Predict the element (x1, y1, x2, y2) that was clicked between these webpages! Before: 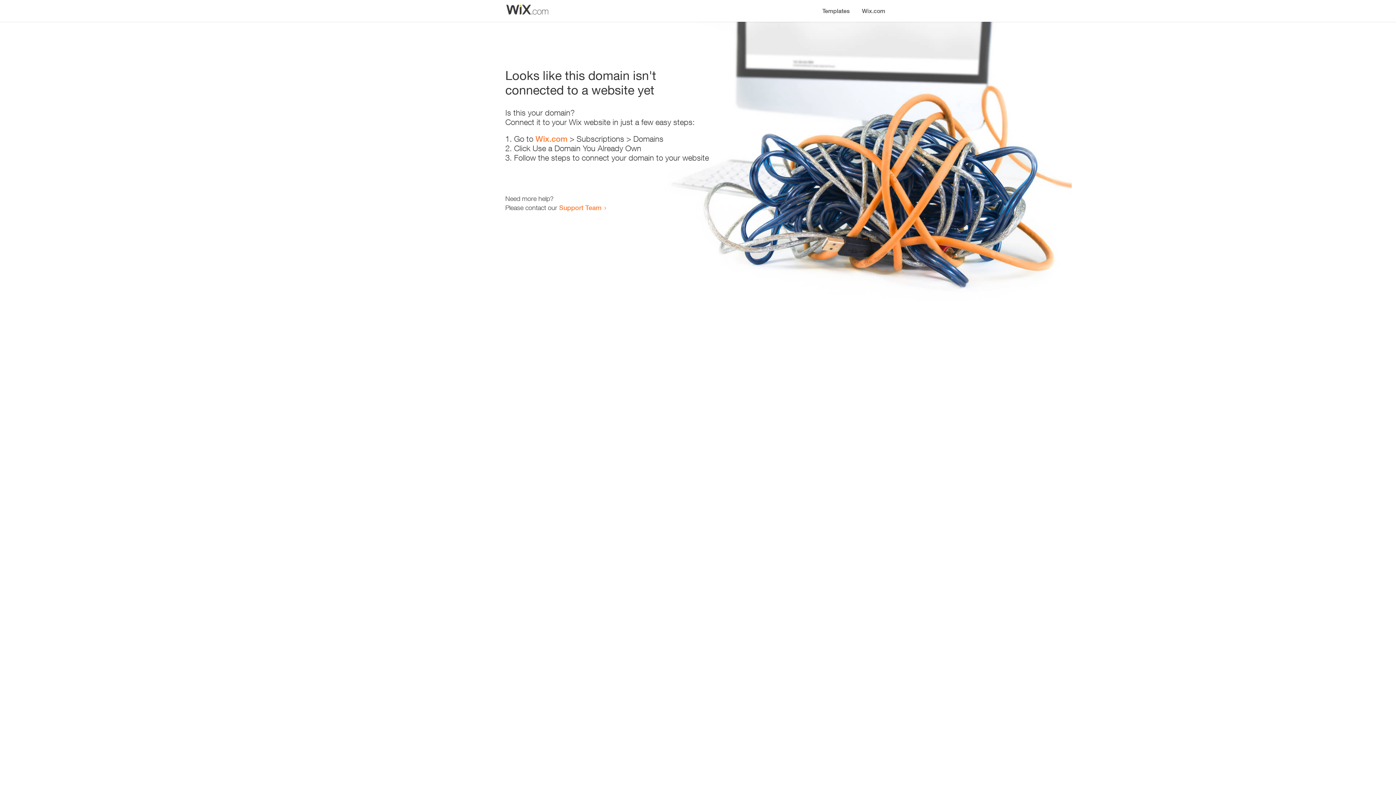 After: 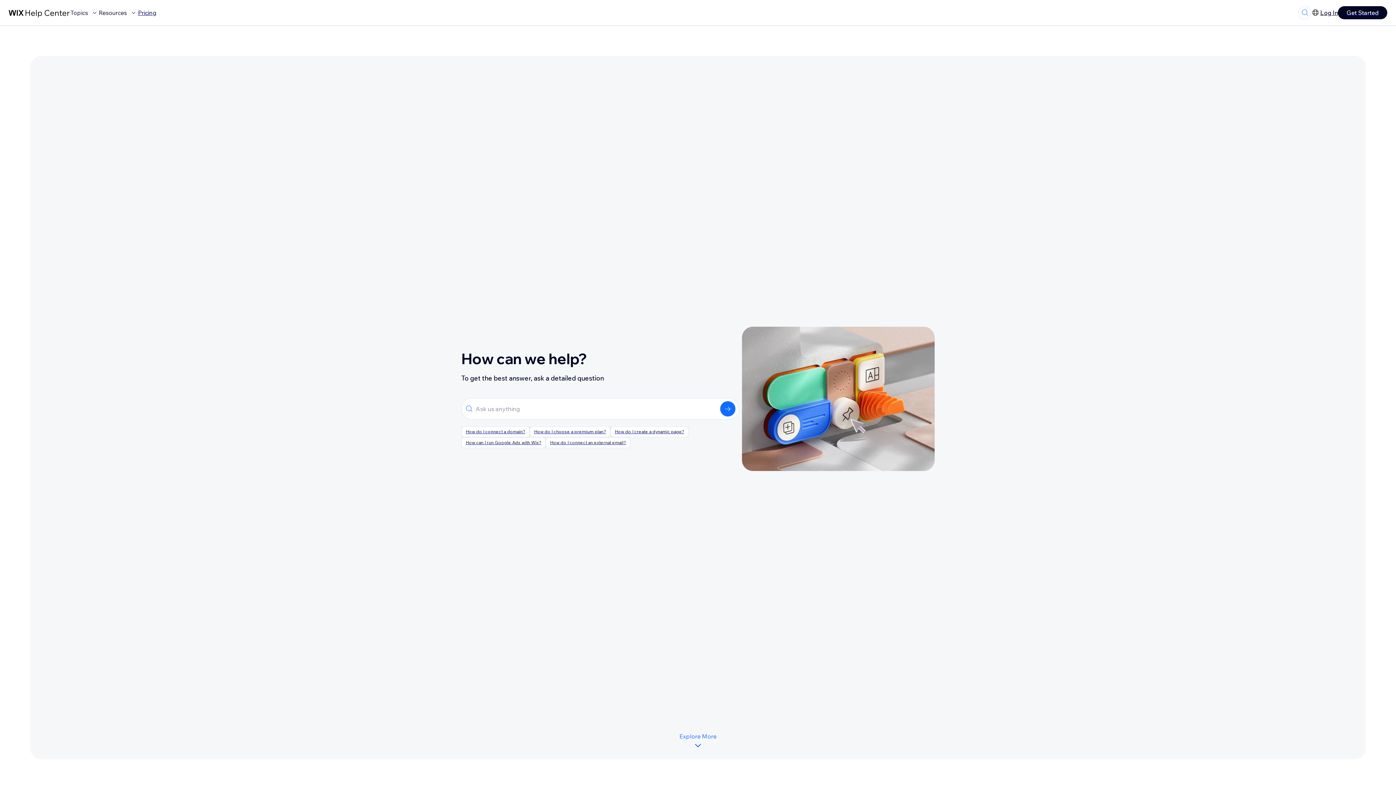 Action: label: Support Team bbox: (559, 203, 601, 211)